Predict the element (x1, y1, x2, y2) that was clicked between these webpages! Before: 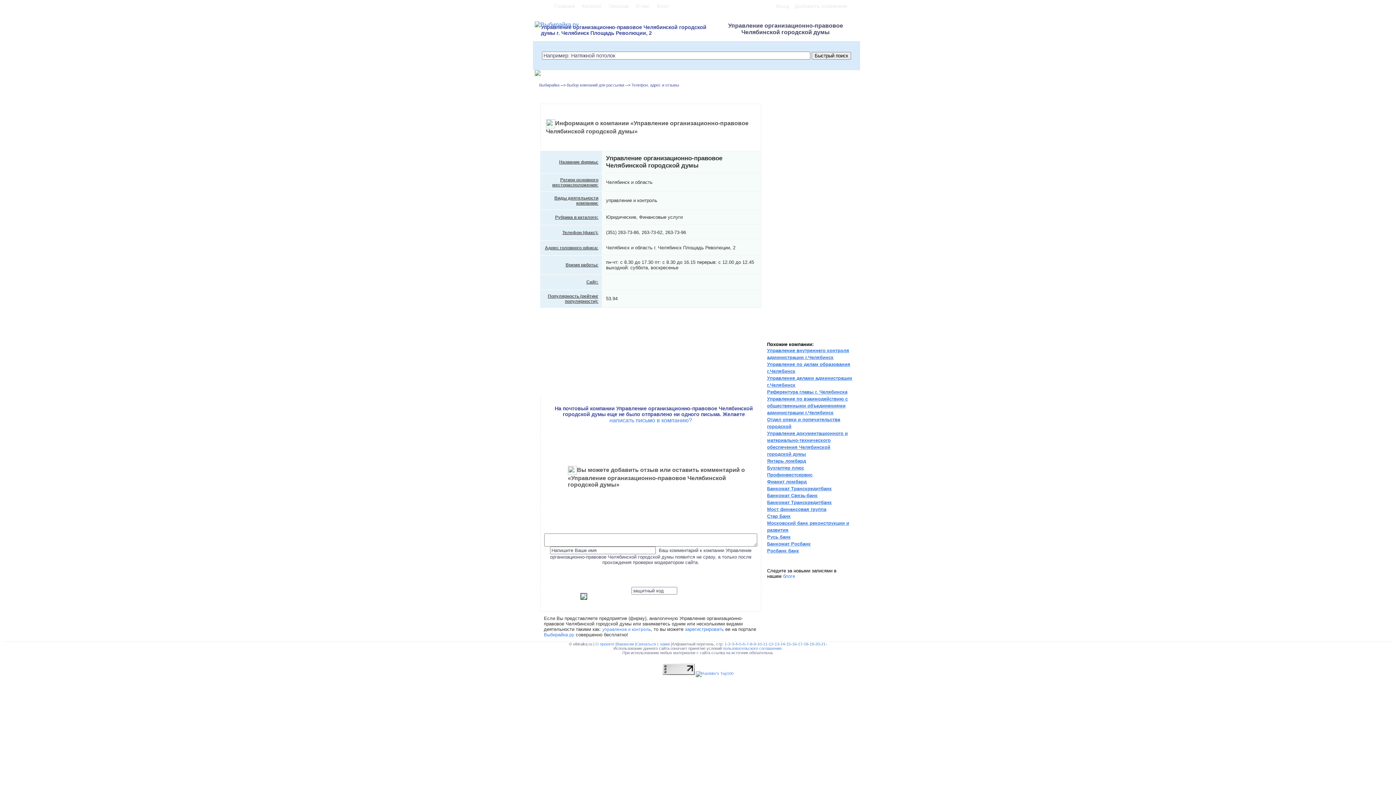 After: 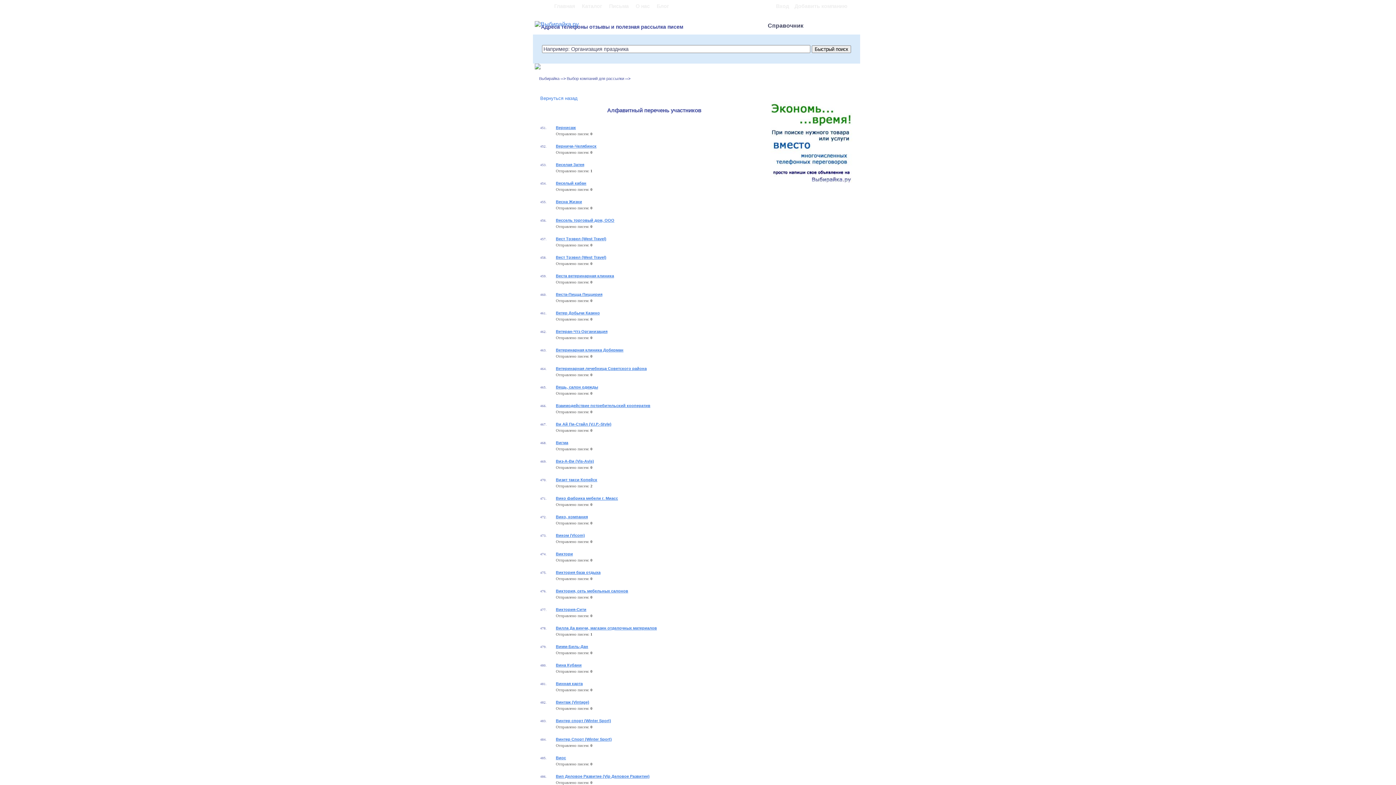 Action: bbox: (735, 642, 737, 646) label: 4